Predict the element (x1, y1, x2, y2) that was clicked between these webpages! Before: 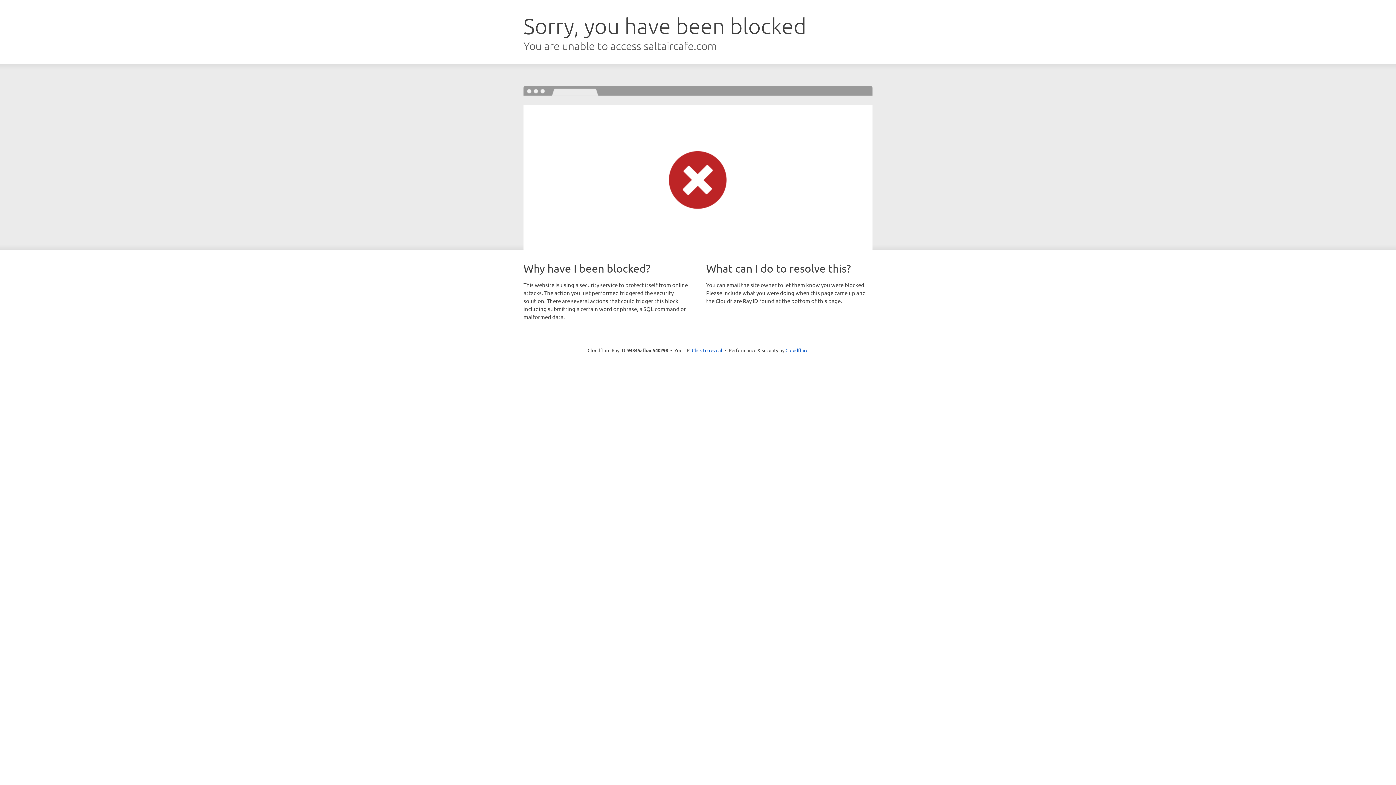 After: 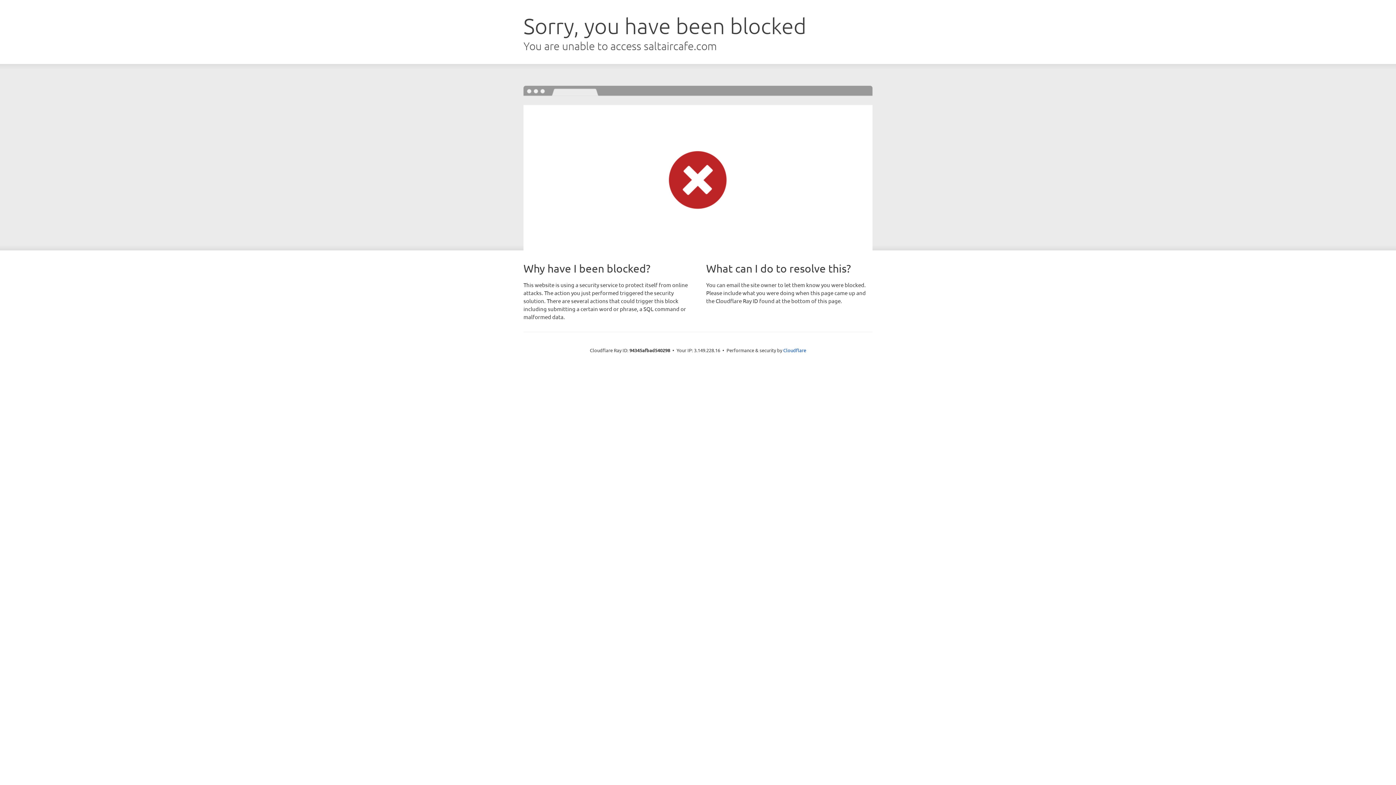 Action: label: Click to reveal bbox: (692, 346, 722, 353)